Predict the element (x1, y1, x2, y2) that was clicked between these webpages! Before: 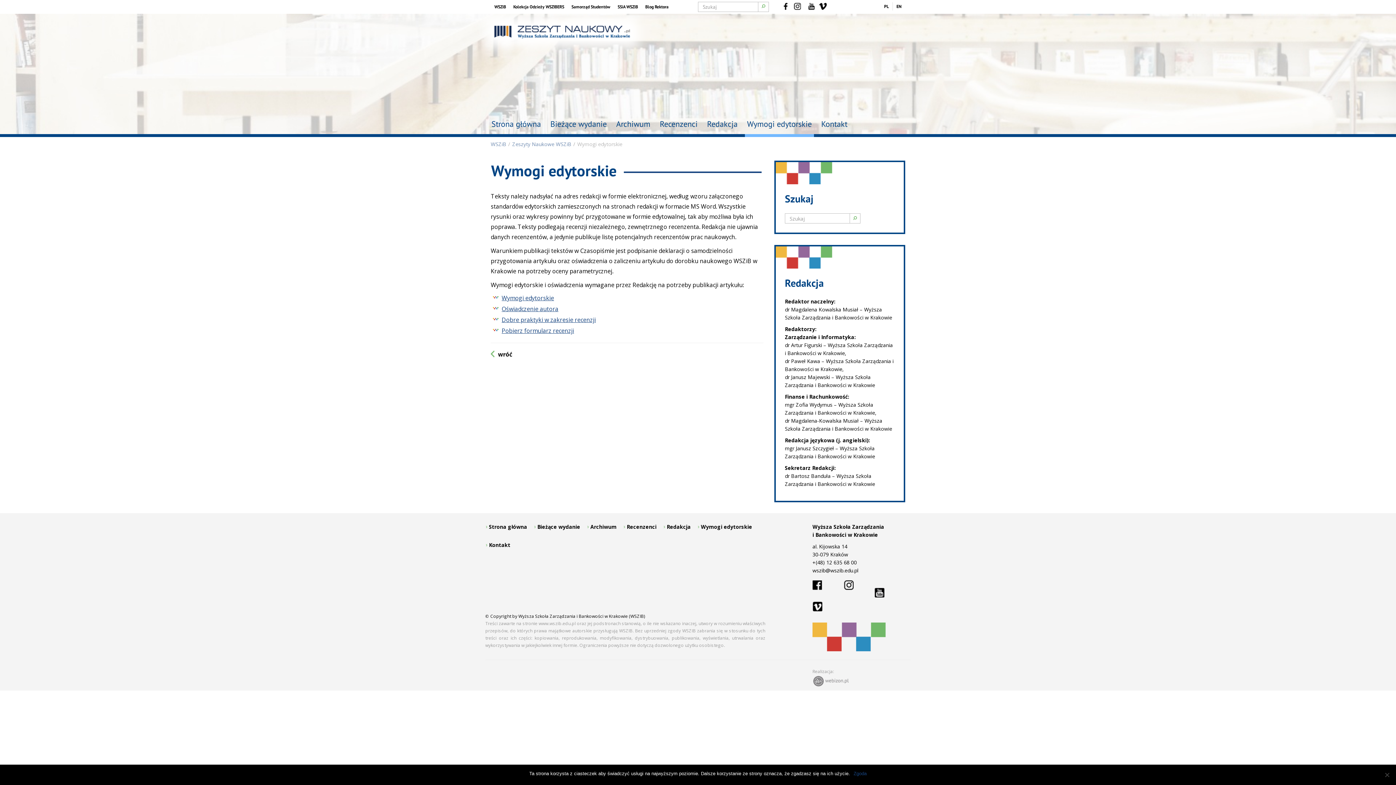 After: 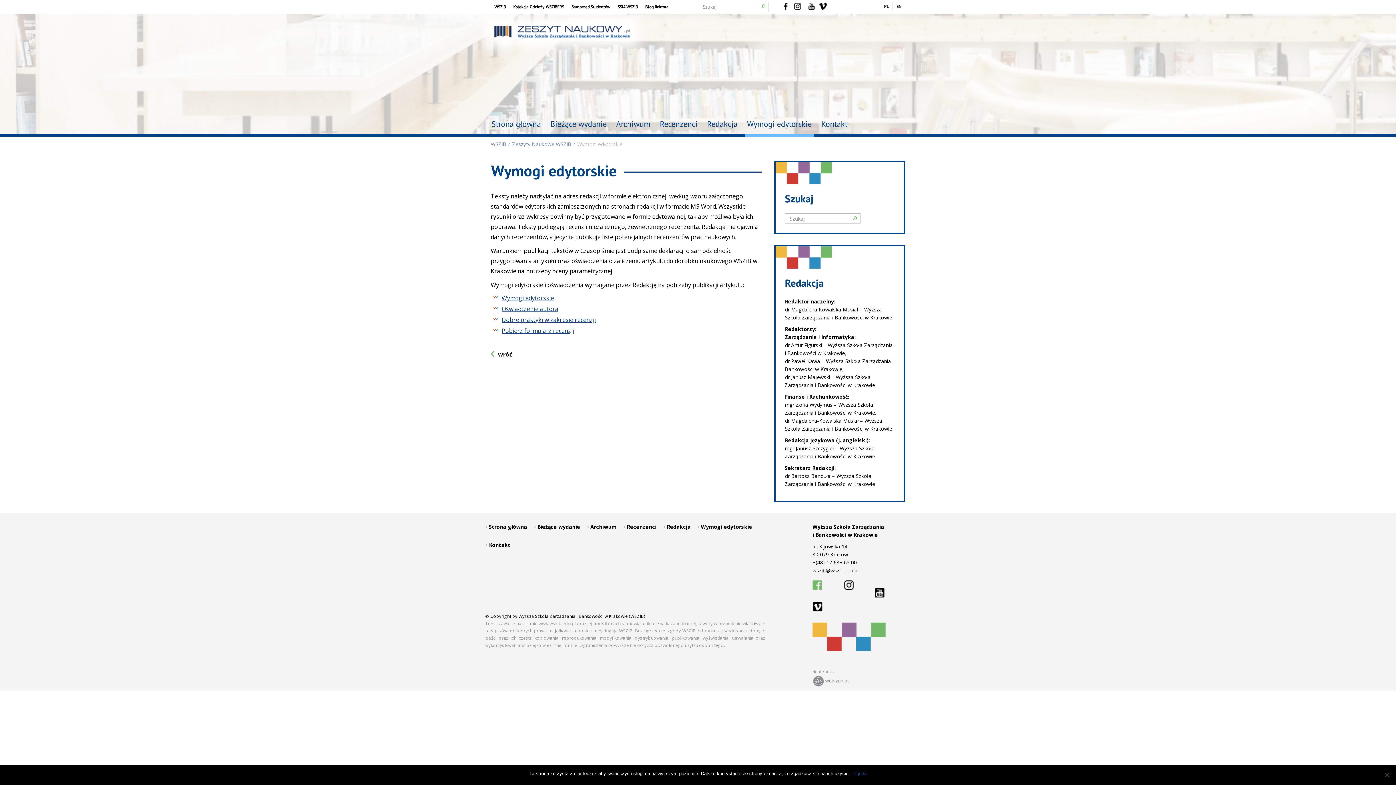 Action: bbox: (812, 580, 822, 590) label: FB